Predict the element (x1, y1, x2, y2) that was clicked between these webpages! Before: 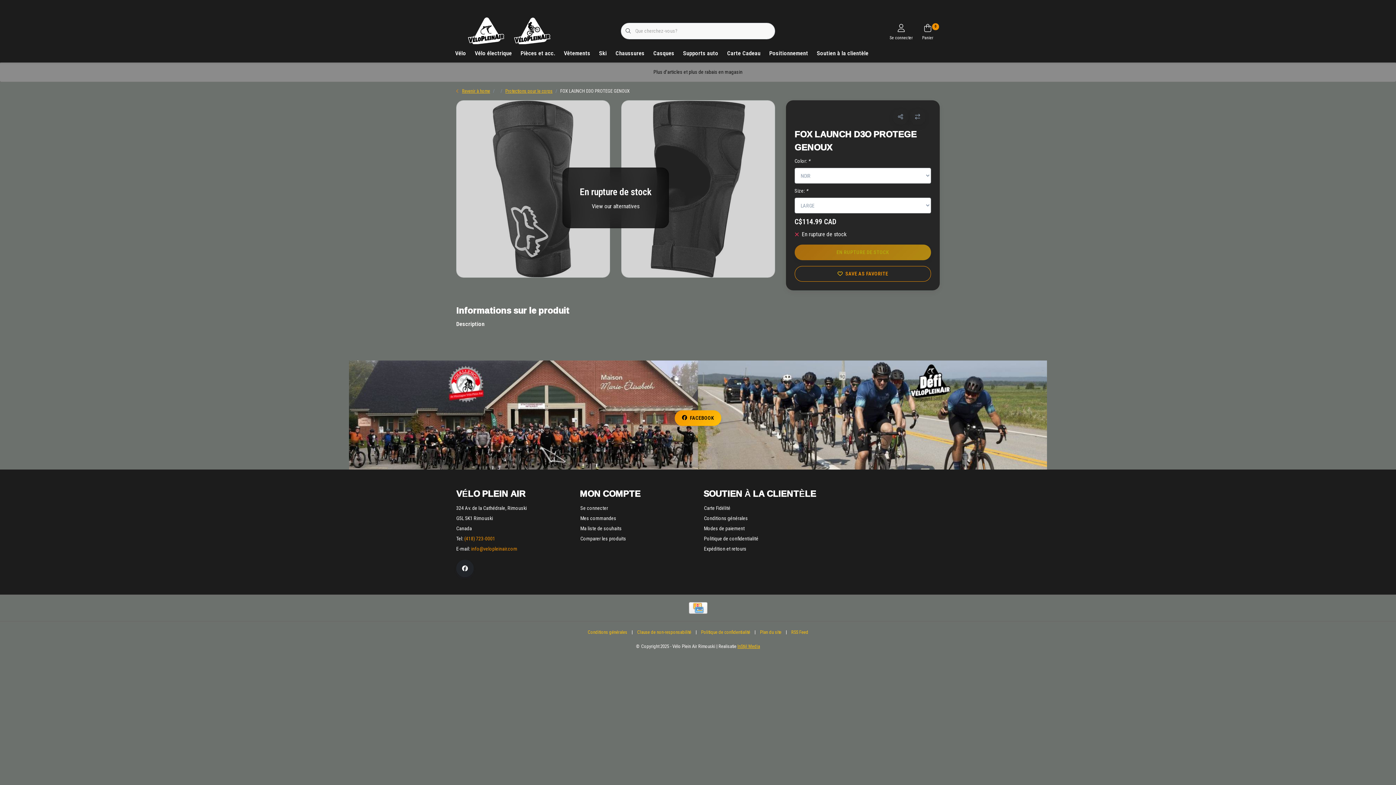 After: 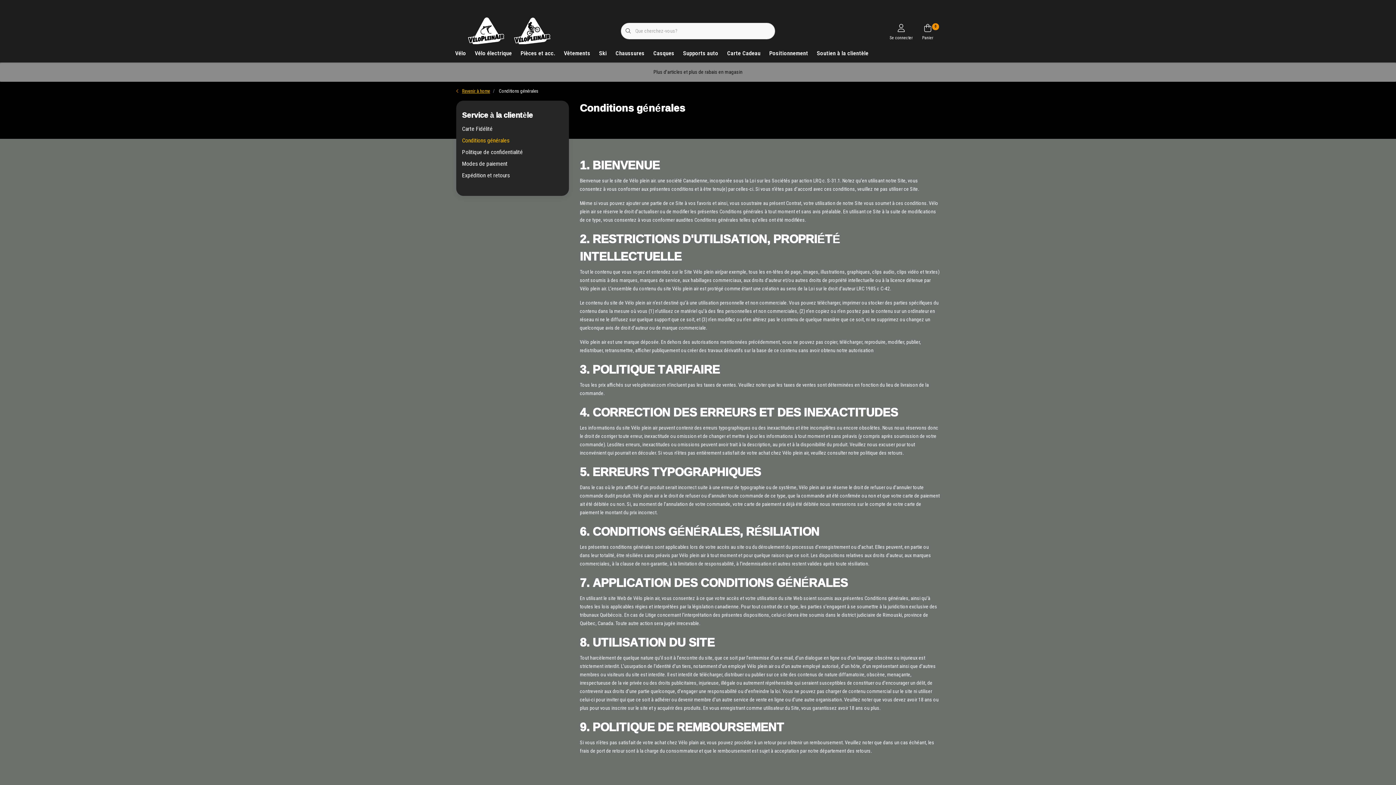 Action: bbox: (697, 515, 748, 521) label: Conditions générales